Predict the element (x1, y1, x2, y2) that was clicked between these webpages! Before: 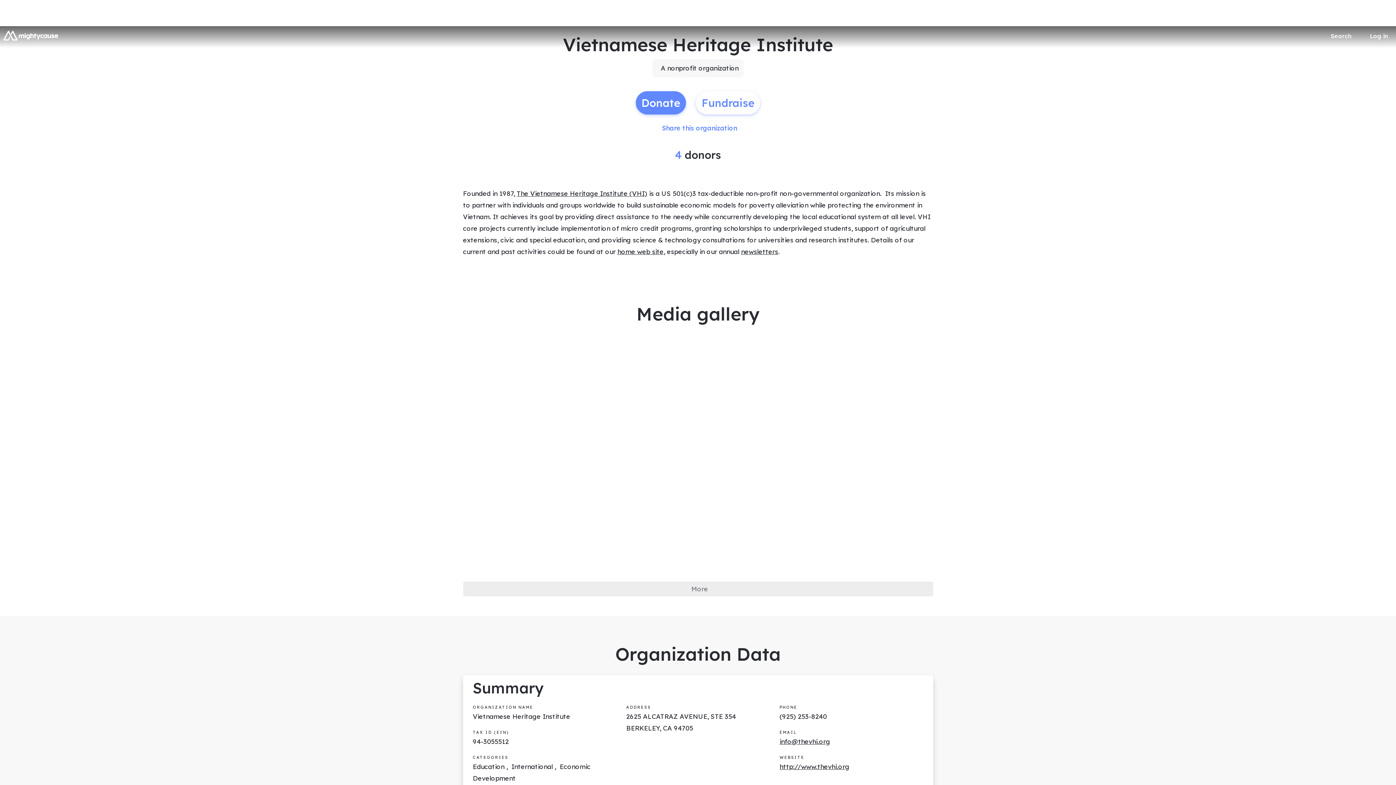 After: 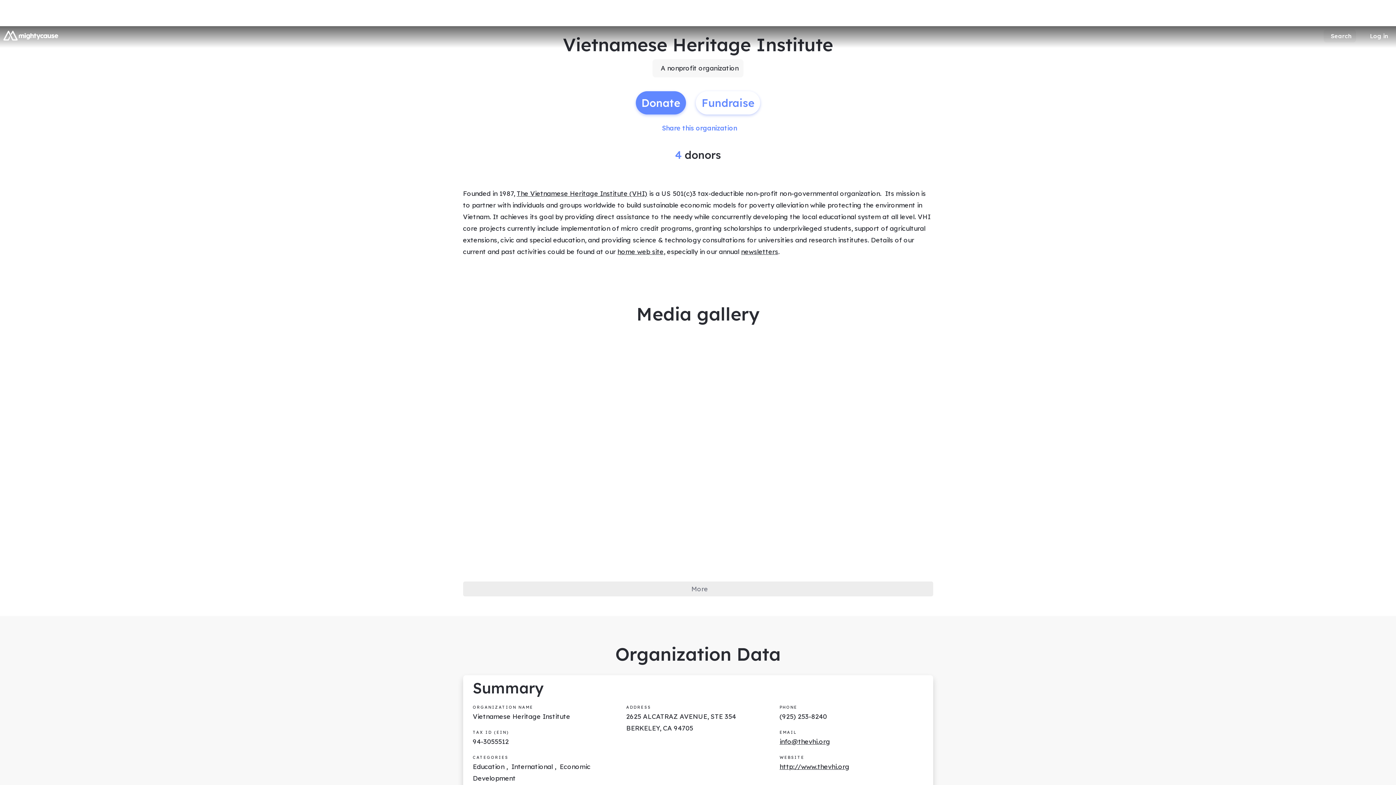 Action: label: Search bbox: (1323, 29, 1356, 42)